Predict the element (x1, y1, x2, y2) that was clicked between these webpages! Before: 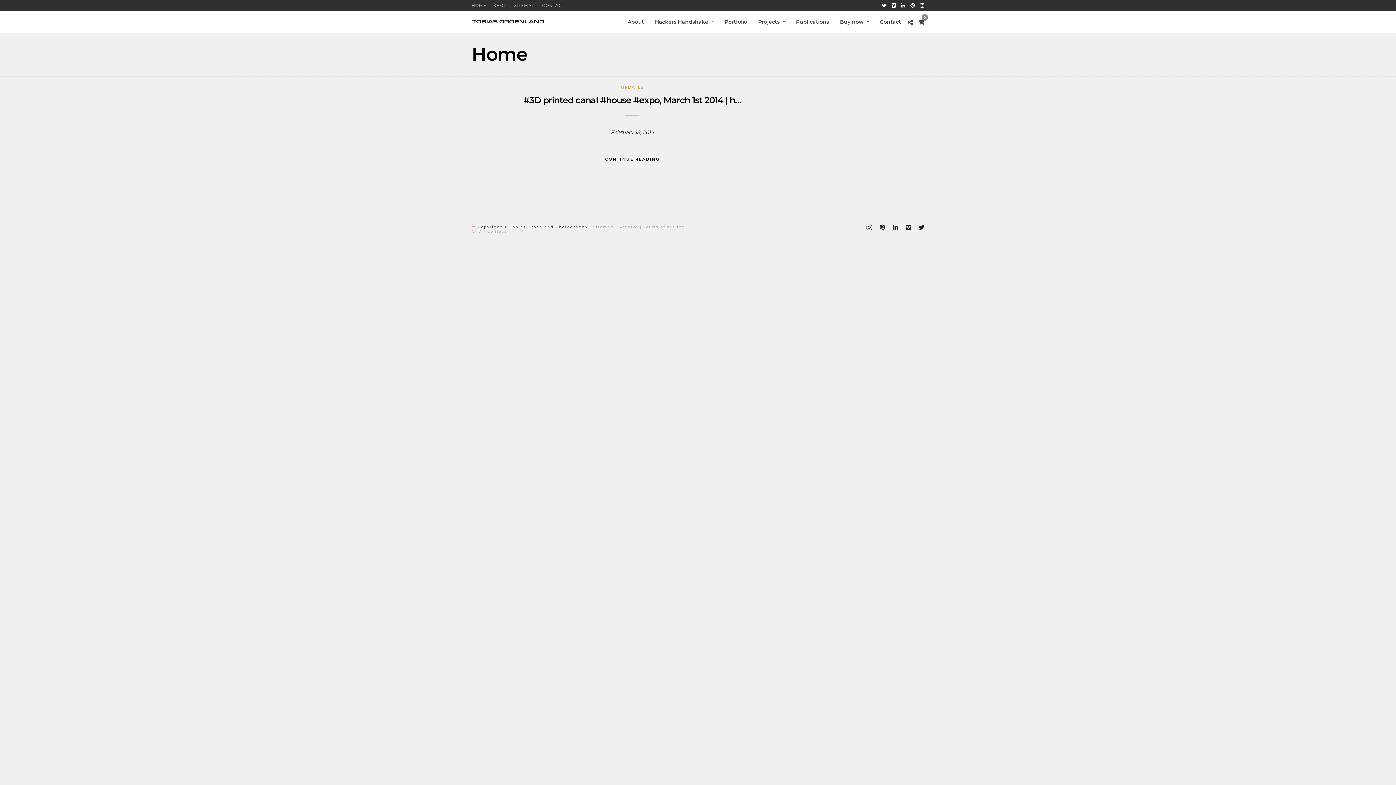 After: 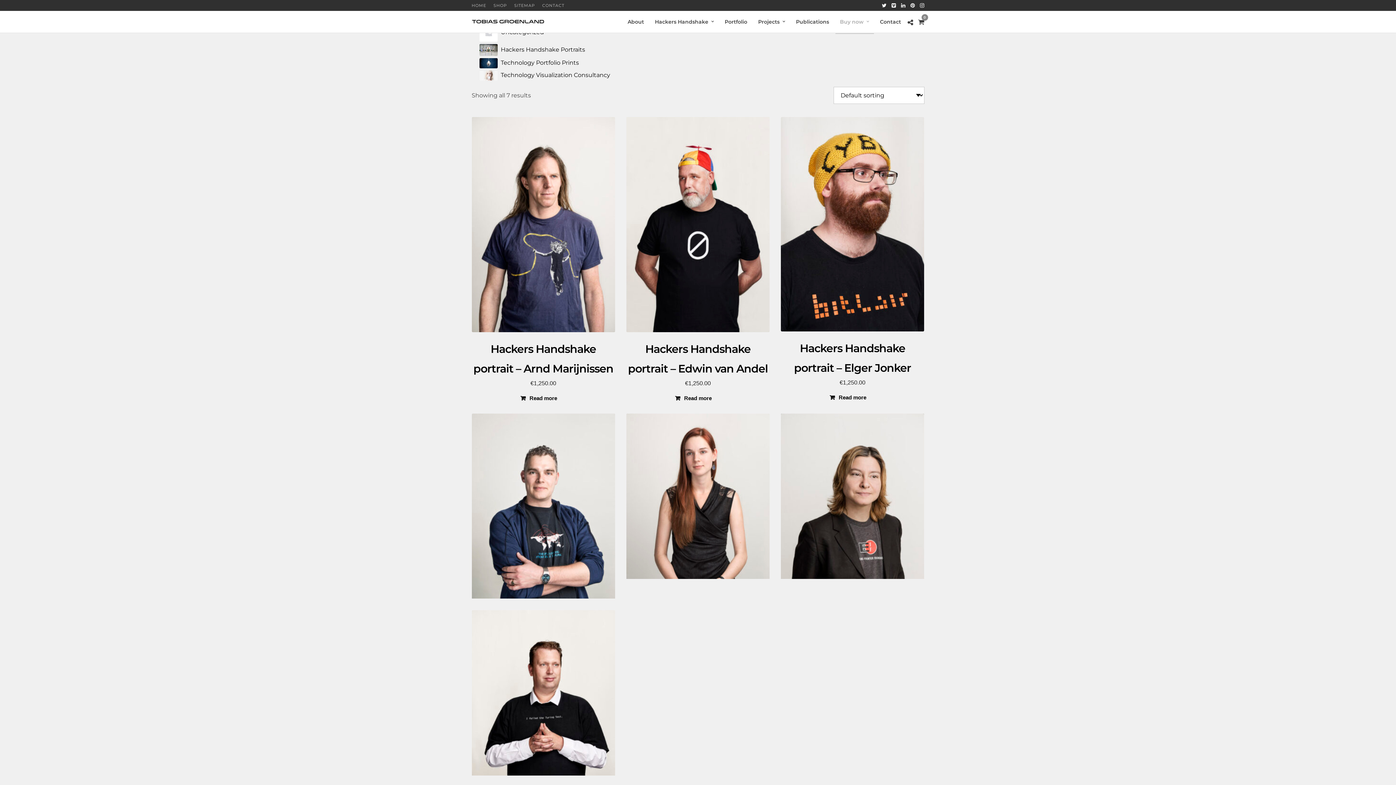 Action: bbox: (493, 2, 507, 8) label: SHOP